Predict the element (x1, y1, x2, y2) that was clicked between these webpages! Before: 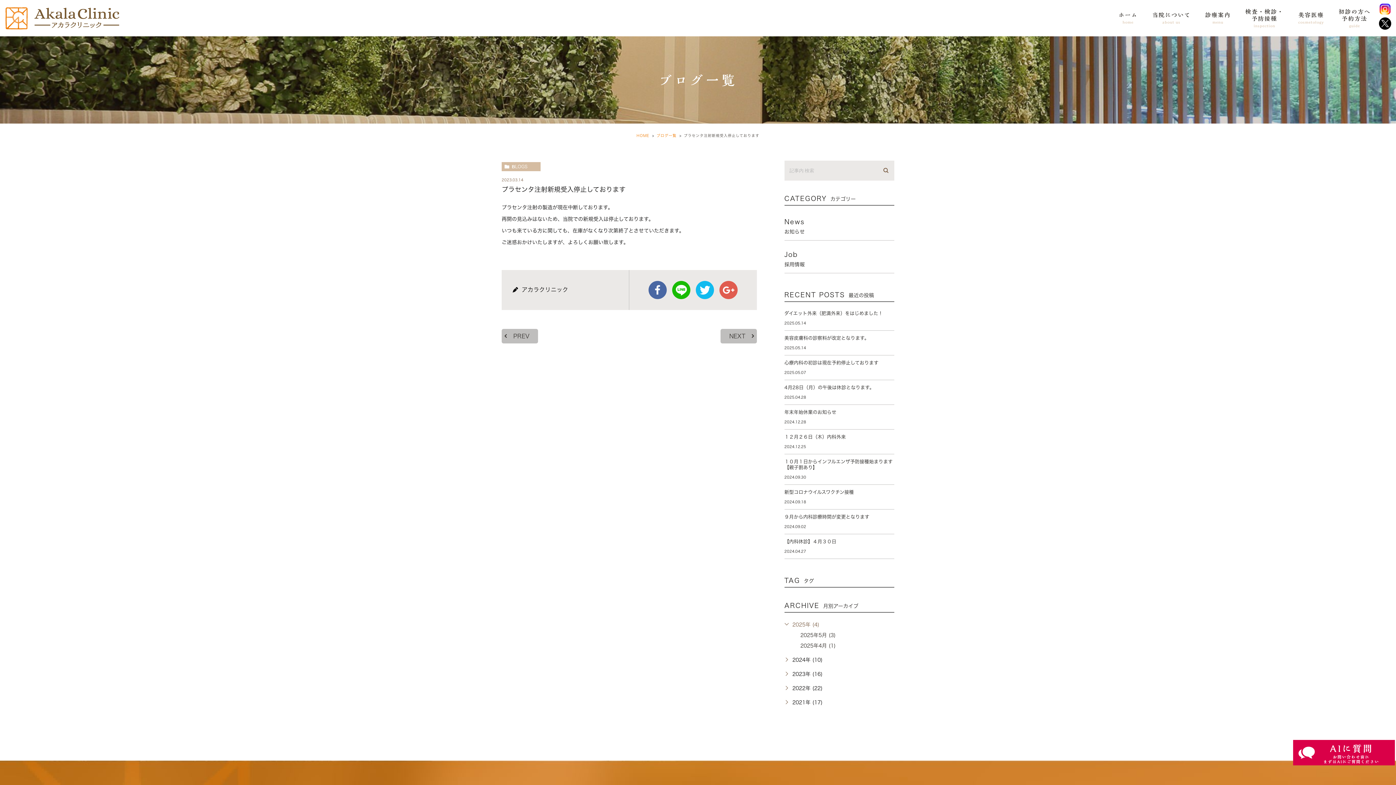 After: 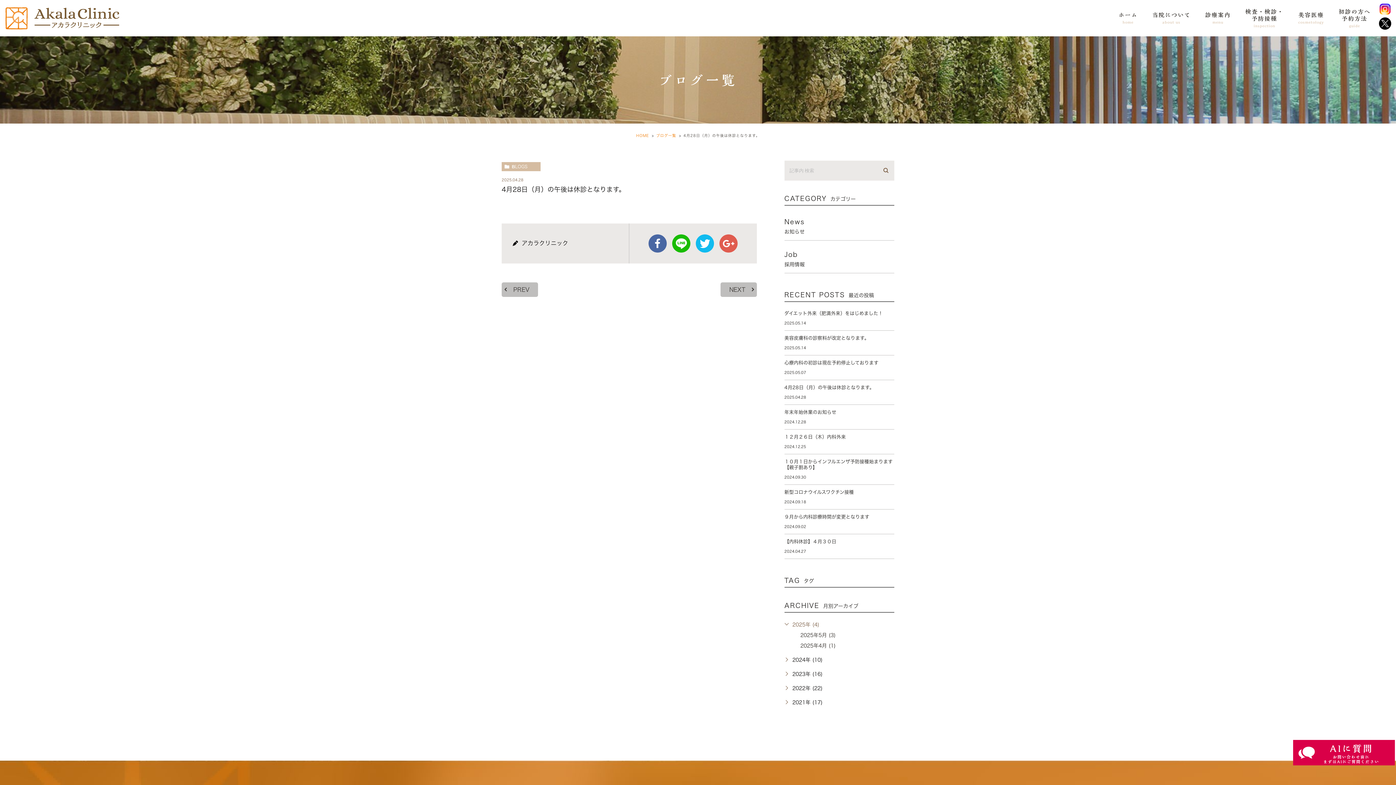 Action: bbox: (784, 385, 894, 400) label: 4月28日（月）の午後は休診となります。

2025.04.28